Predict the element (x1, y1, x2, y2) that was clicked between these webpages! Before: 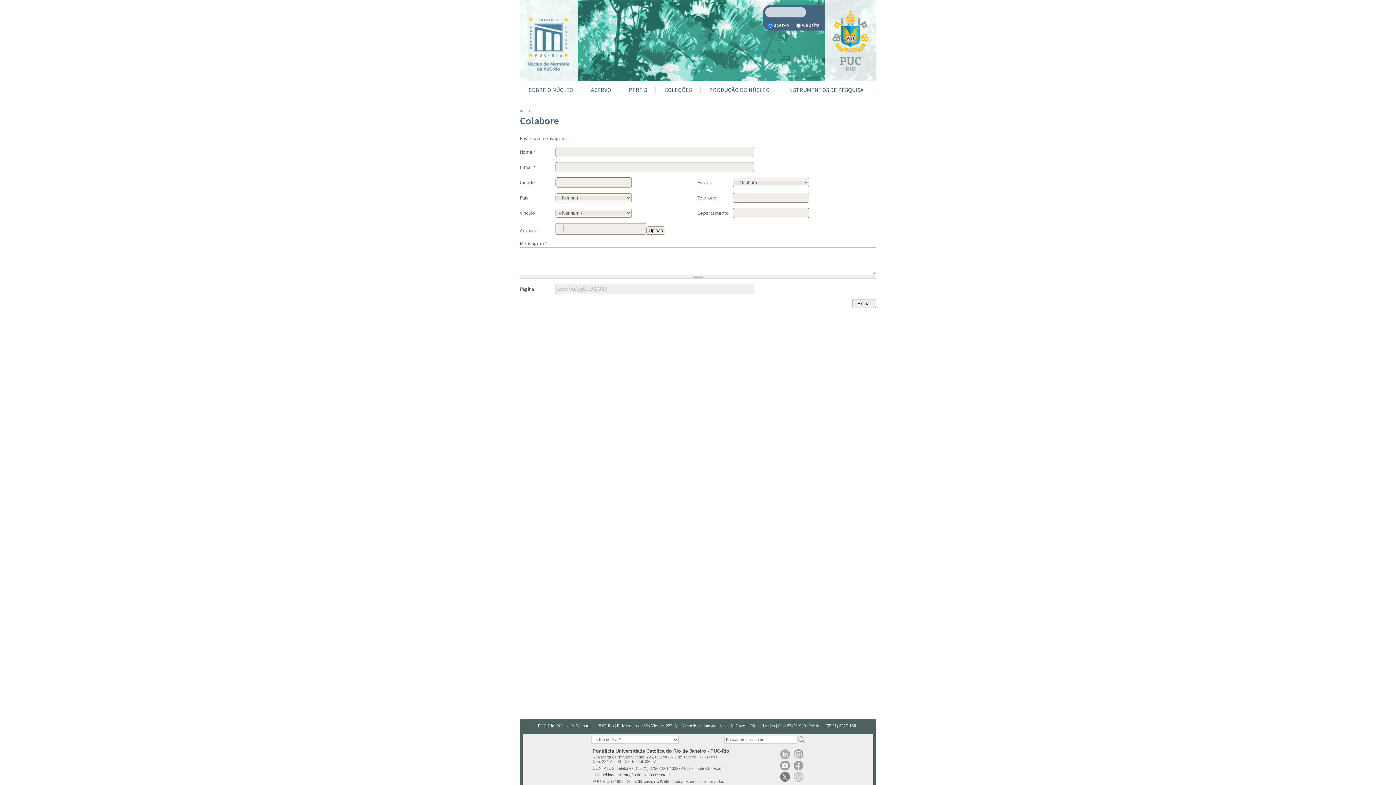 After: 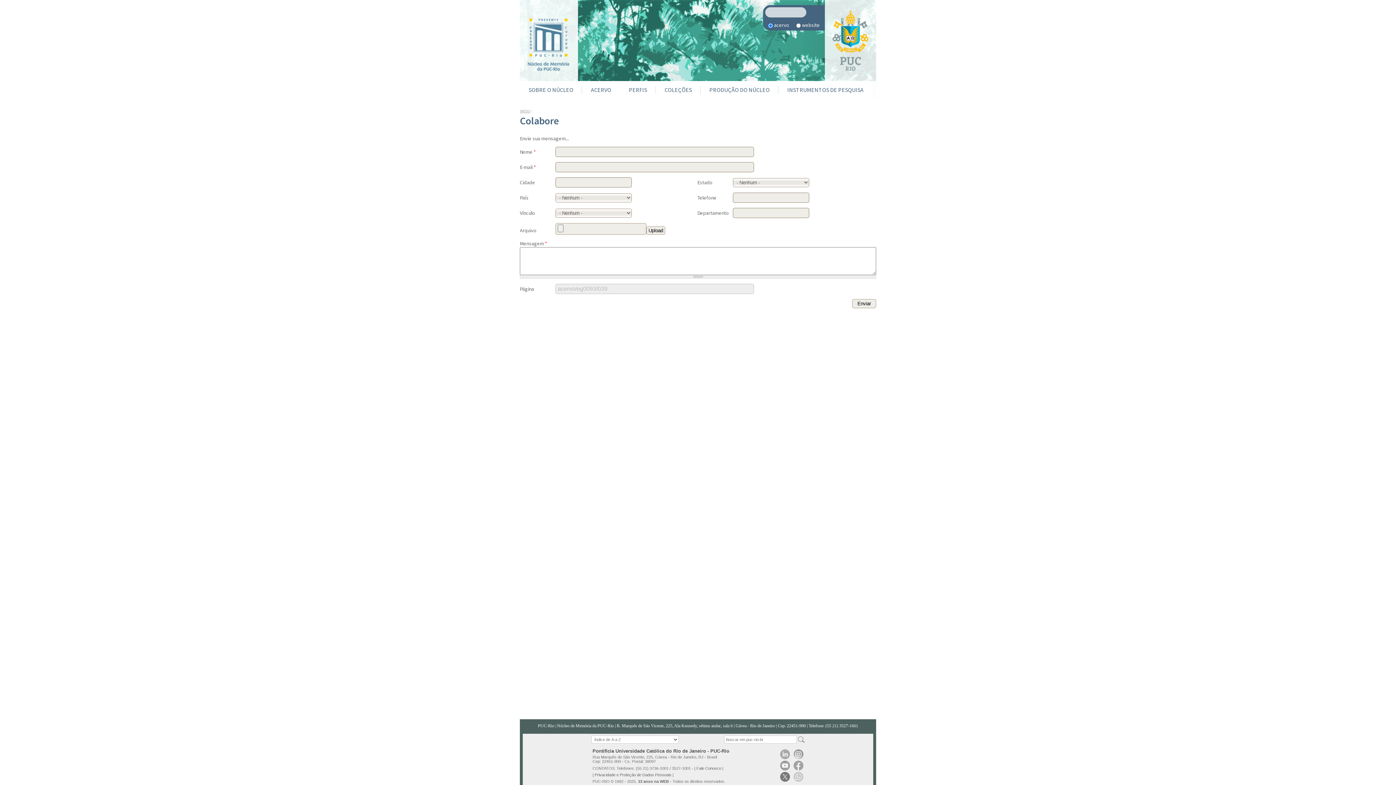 Action: bbox: (538, 723, 554, 728) label: PUC-Rio